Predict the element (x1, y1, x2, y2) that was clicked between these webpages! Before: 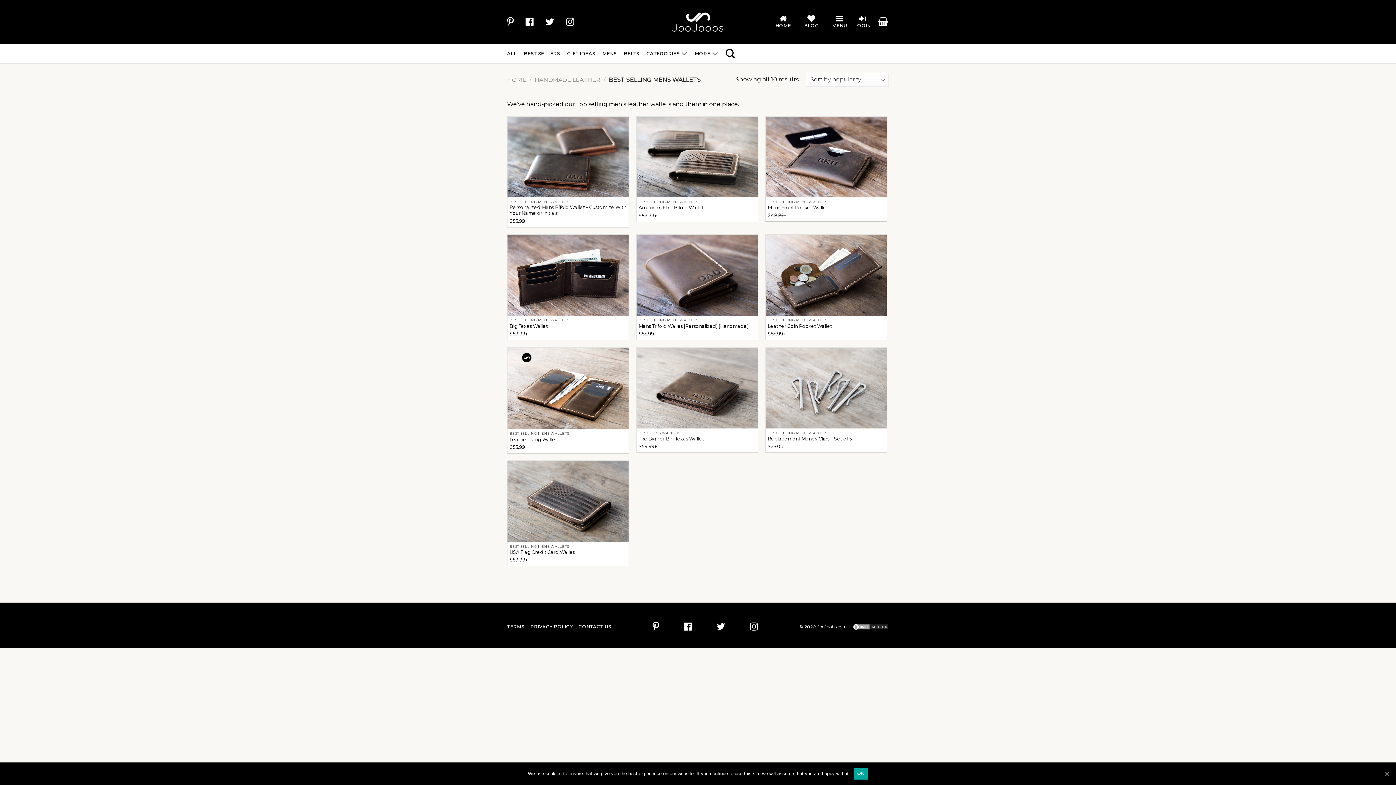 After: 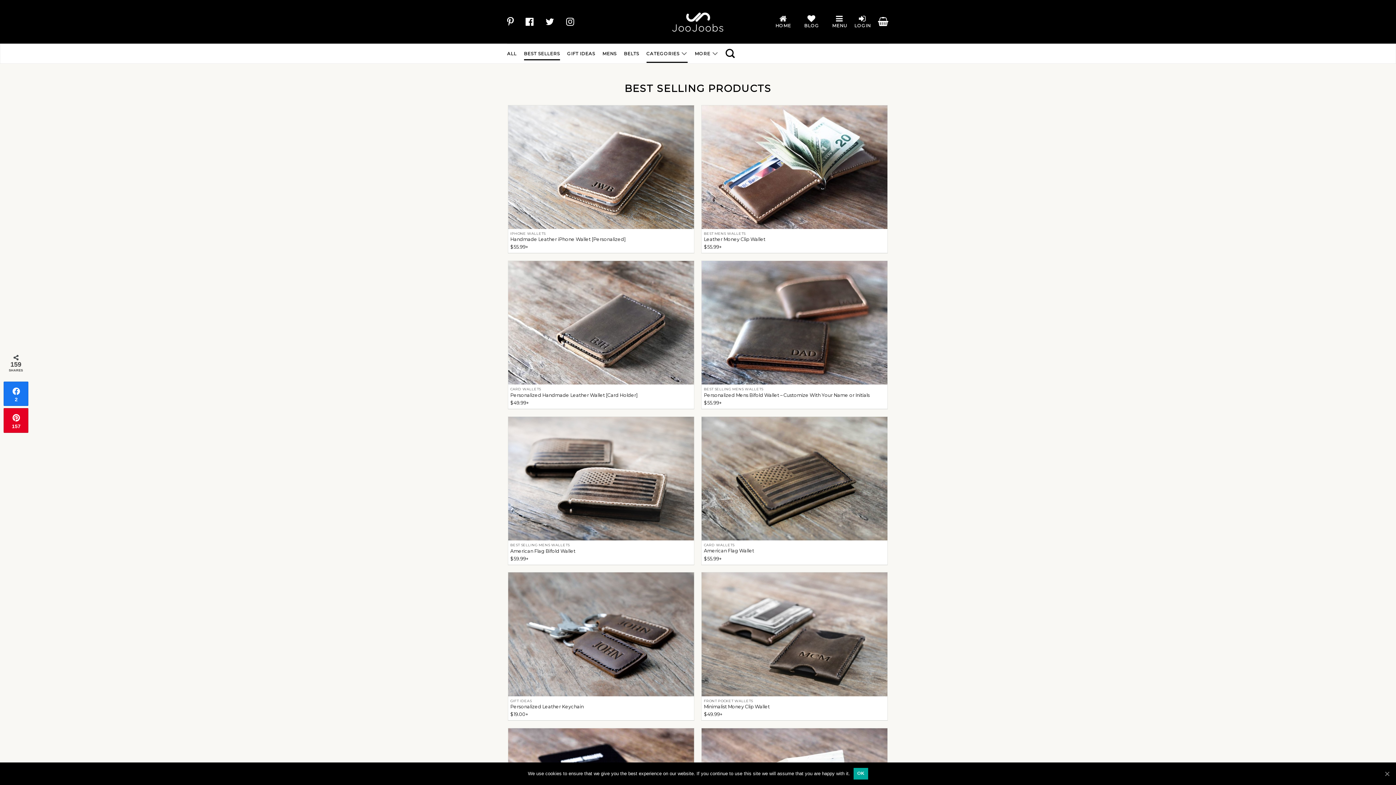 Action: bbox: (524, 47, 560, 60) label: BEST SELLERS